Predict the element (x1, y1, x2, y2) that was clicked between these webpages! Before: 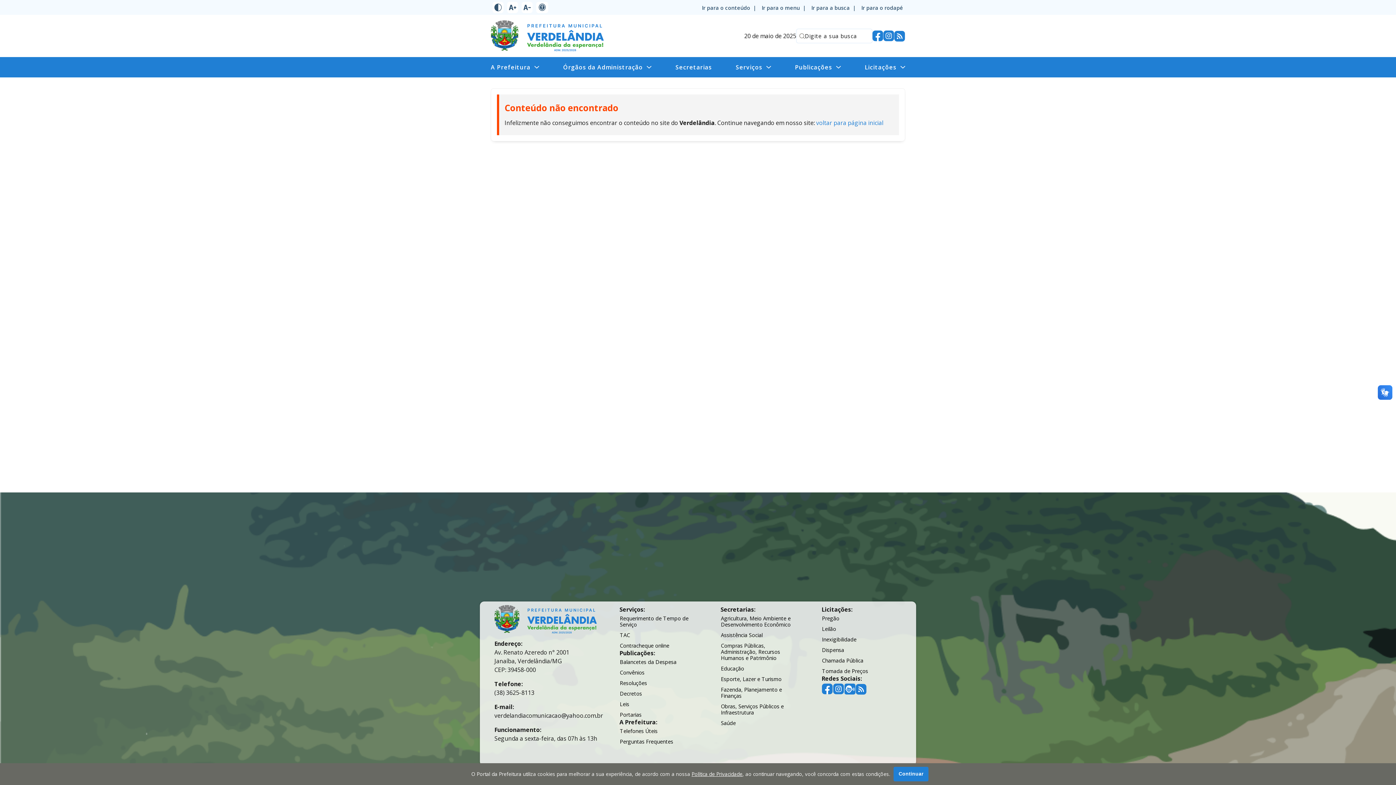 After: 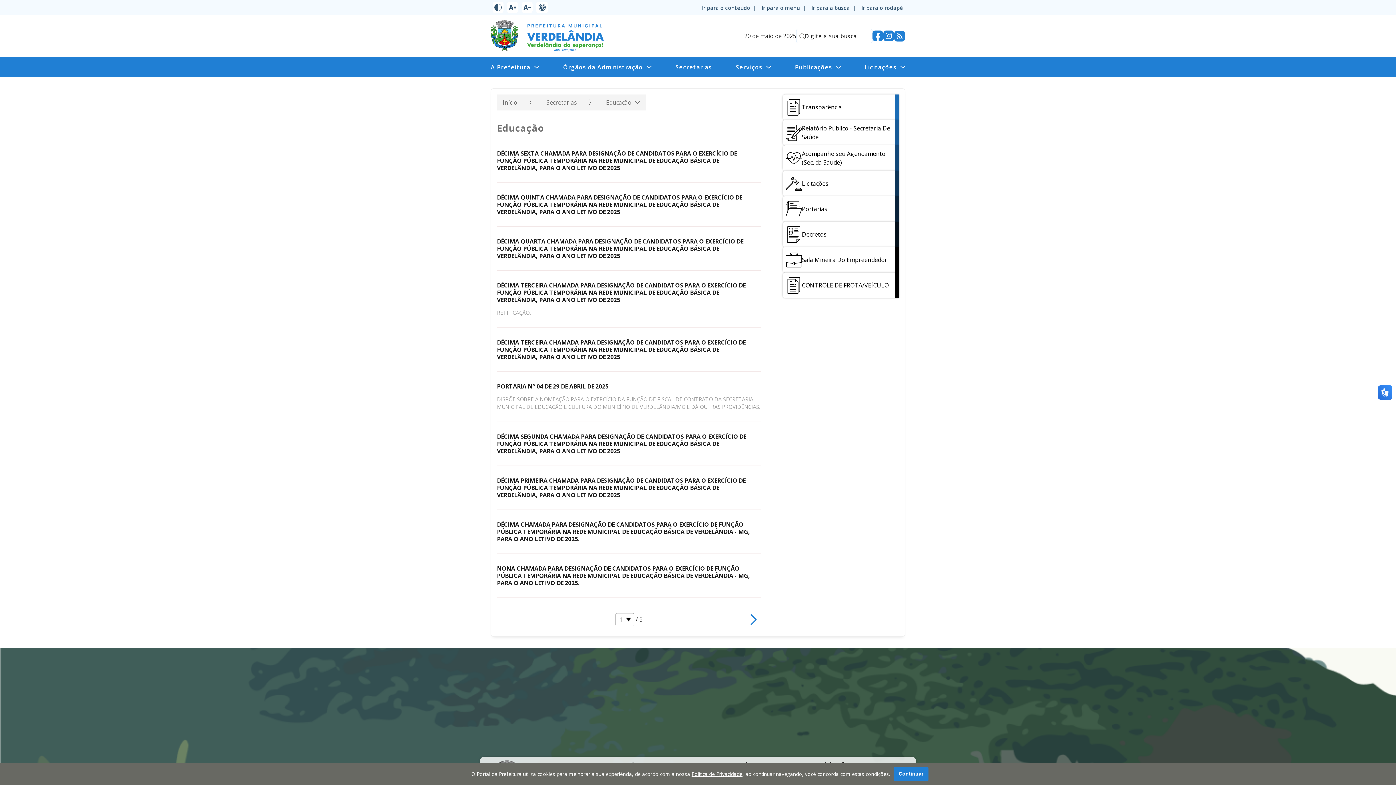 Action: bbox: (721, 665, 744, 672) label: Educação